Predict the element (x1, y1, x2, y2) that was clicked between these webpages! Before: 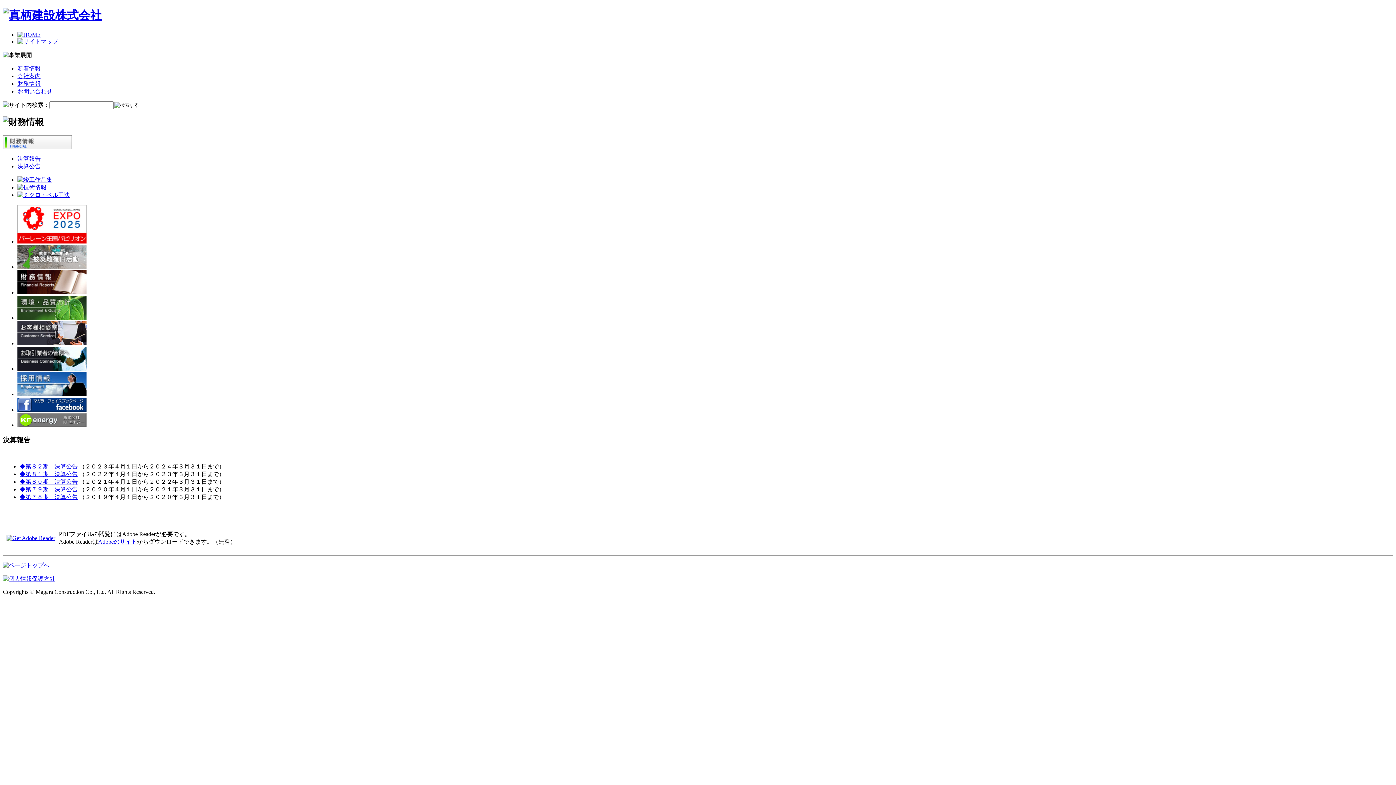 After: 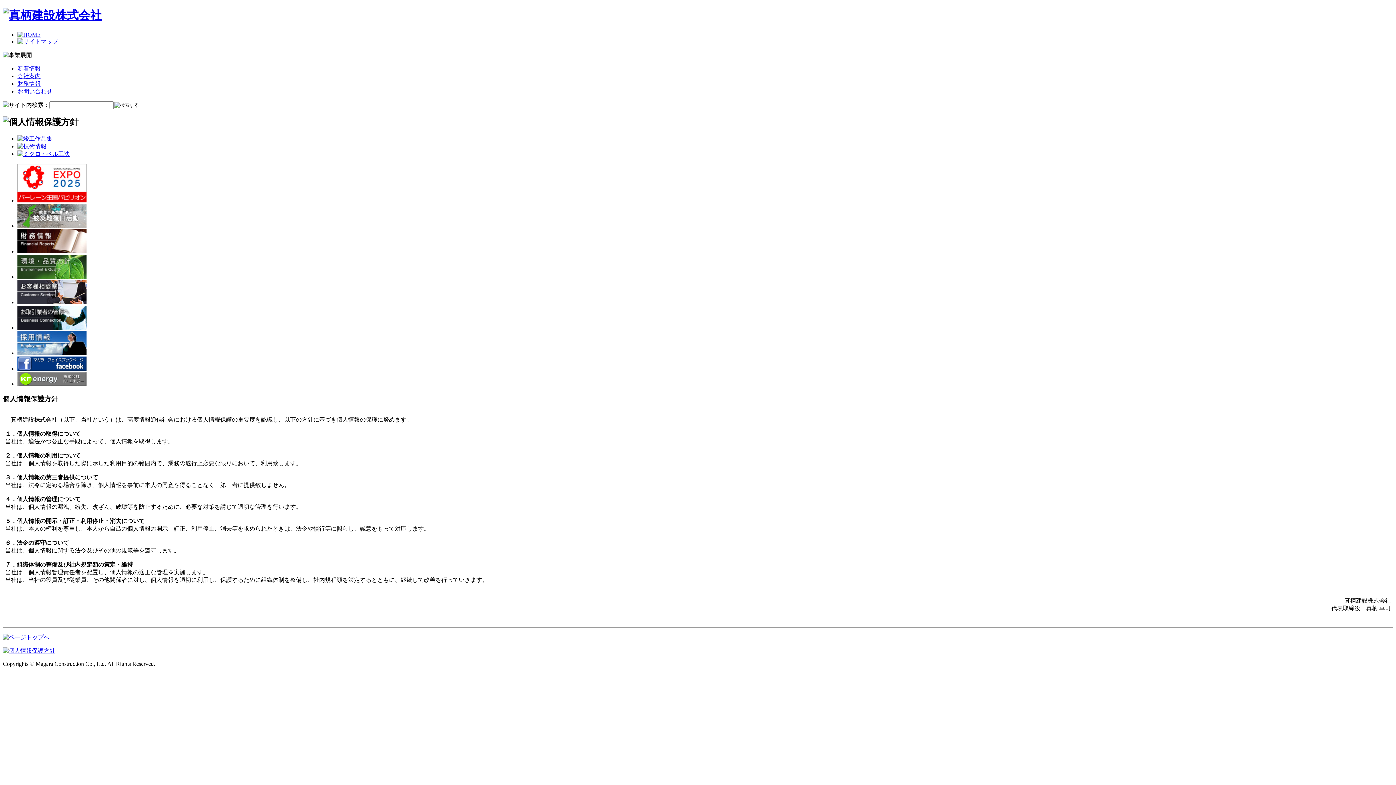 Action: bbox: (2, 575, 55, 582)